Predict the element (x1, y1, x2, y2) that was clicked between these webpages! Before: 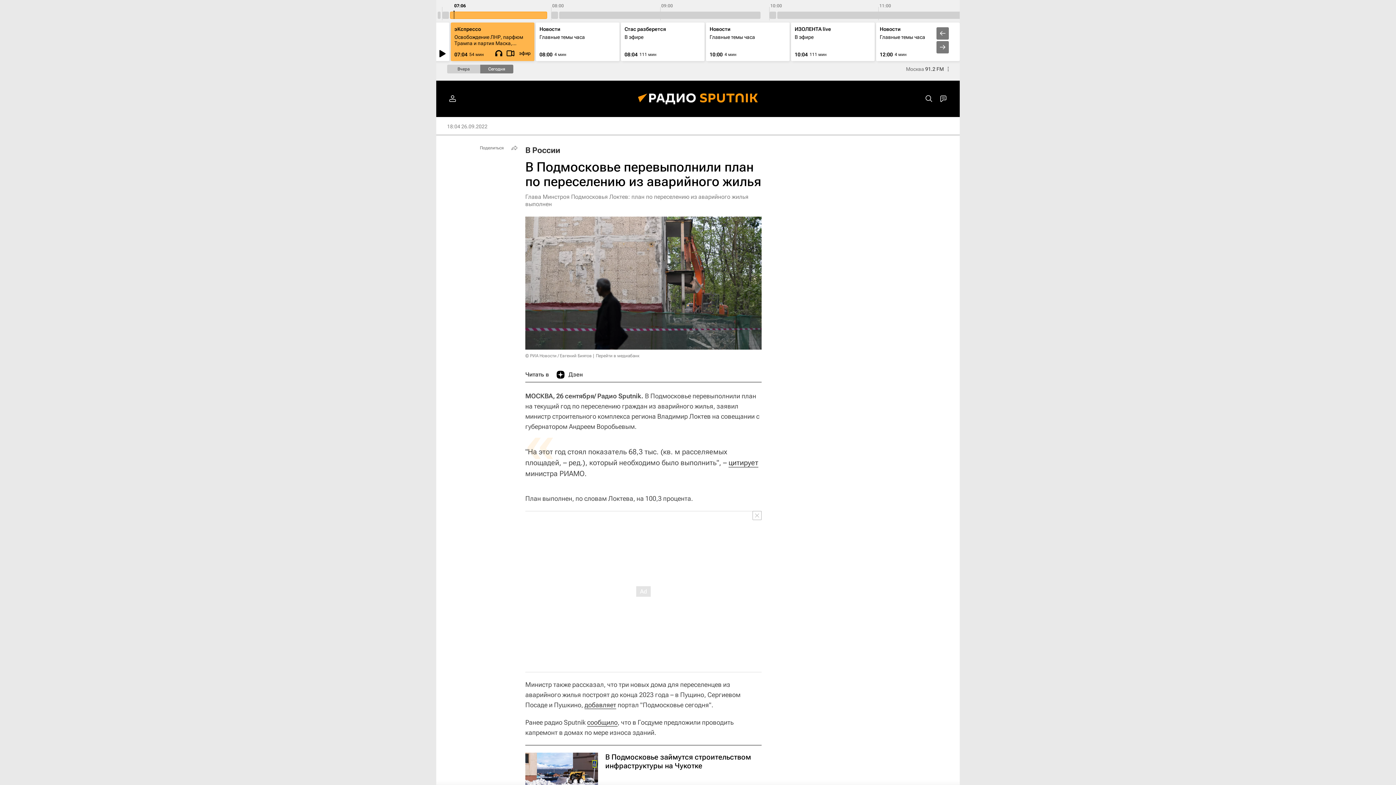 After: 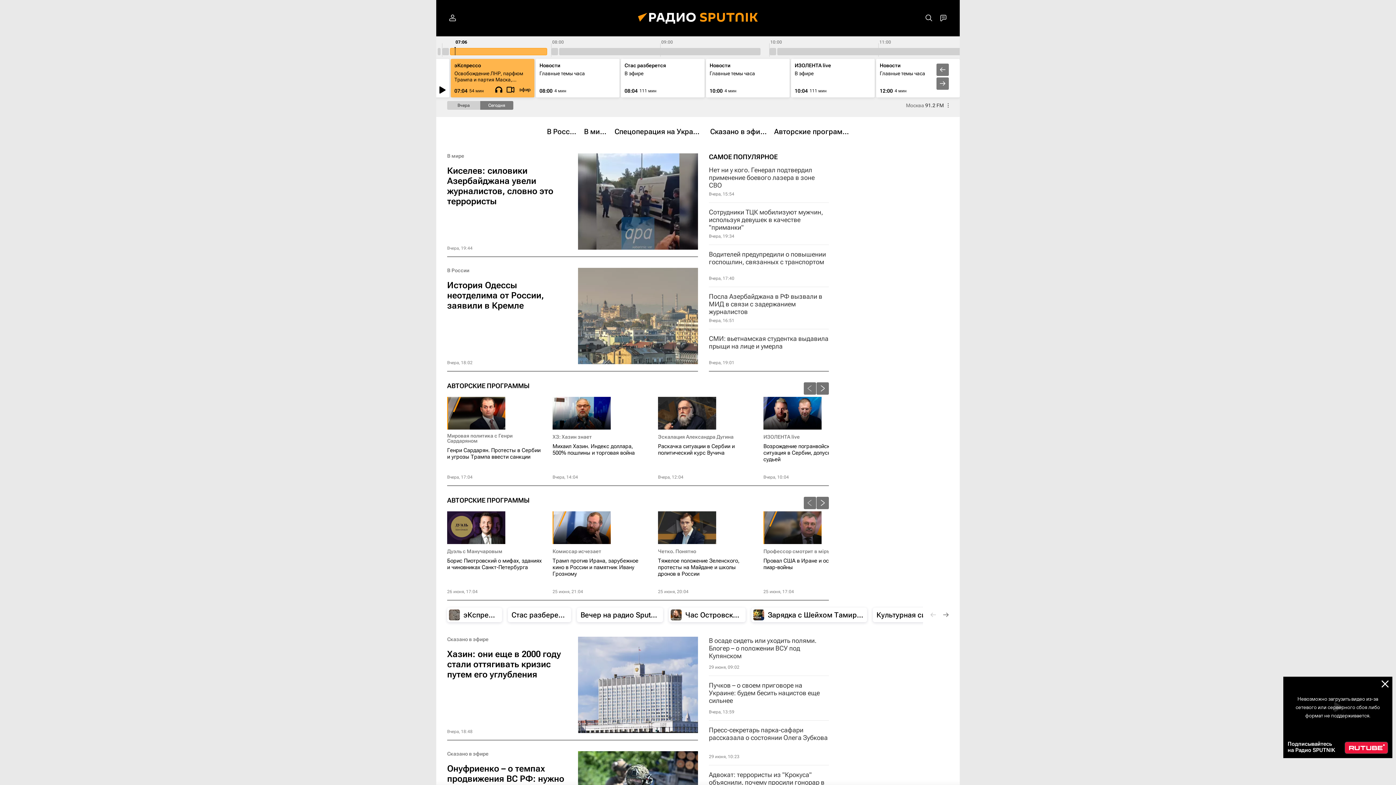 Action: bbox: (627, 80, 769, 117)